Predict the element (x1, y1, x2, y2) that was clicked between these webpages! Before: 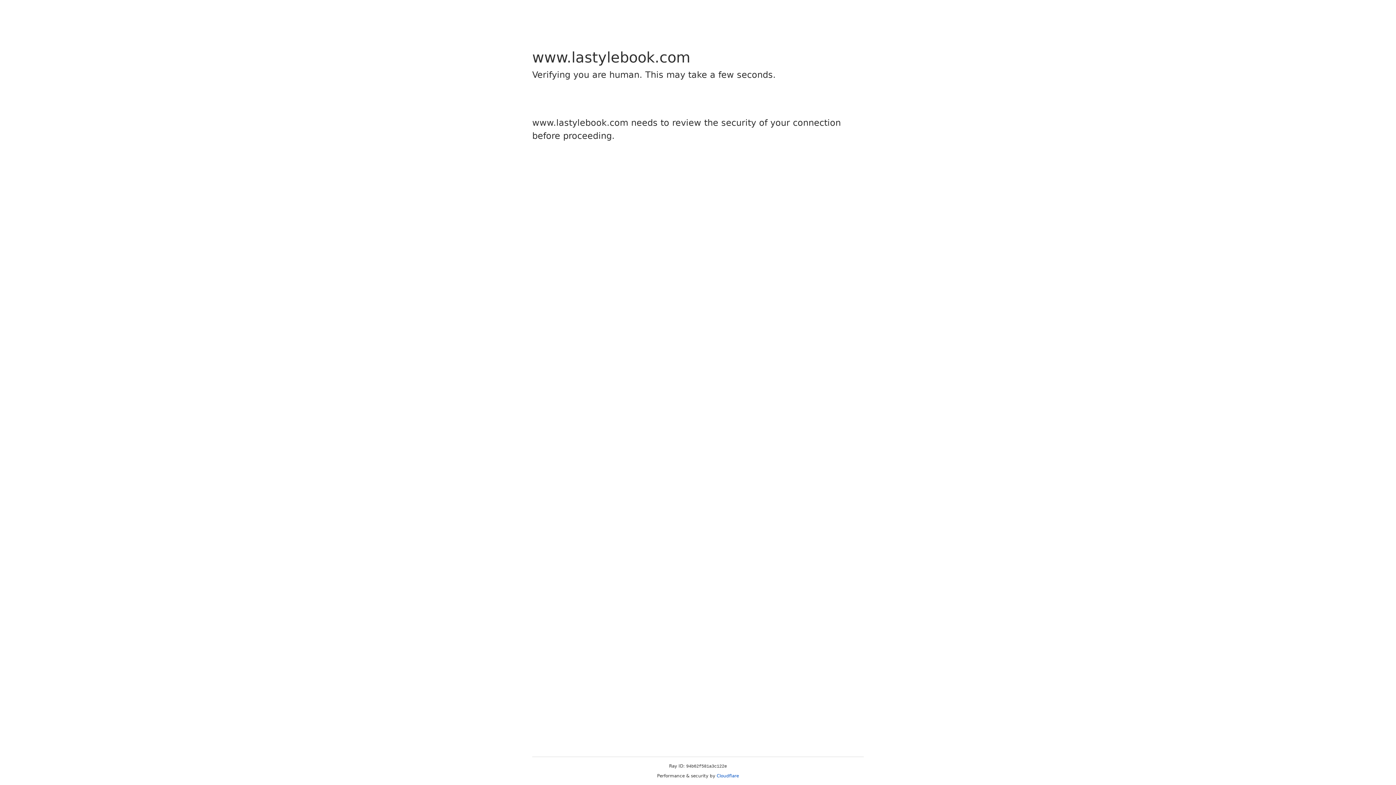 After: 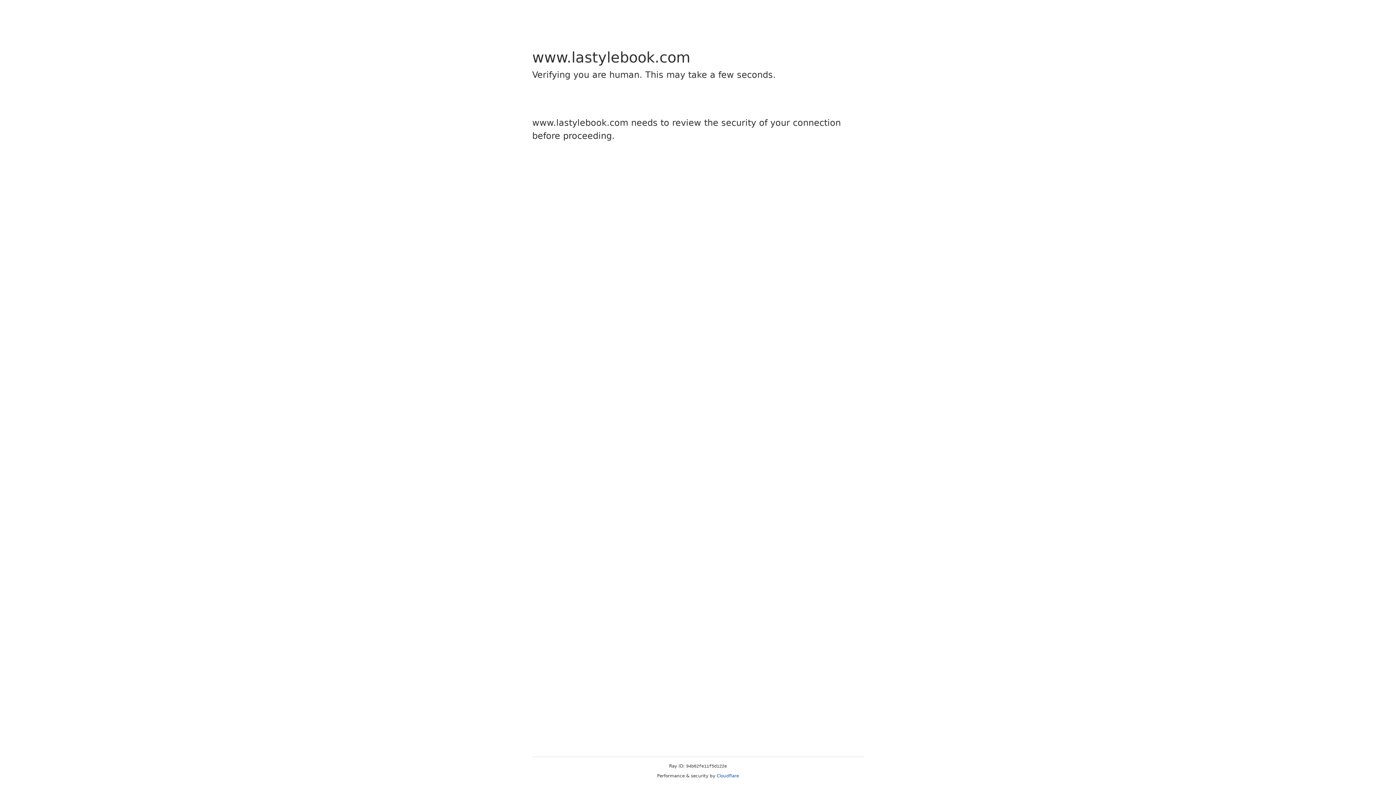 Action: bbox: (716, 773, 739, 778) label: Cloudflare